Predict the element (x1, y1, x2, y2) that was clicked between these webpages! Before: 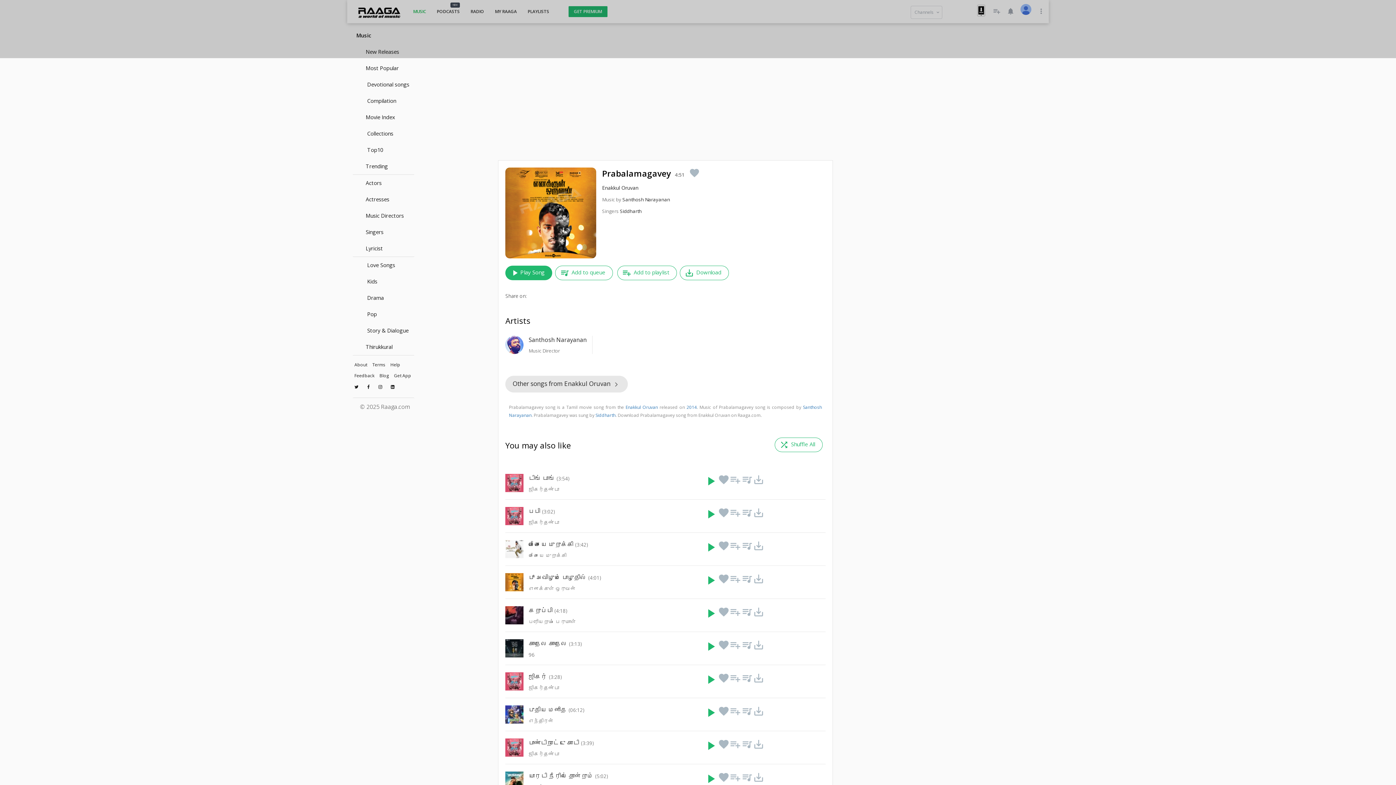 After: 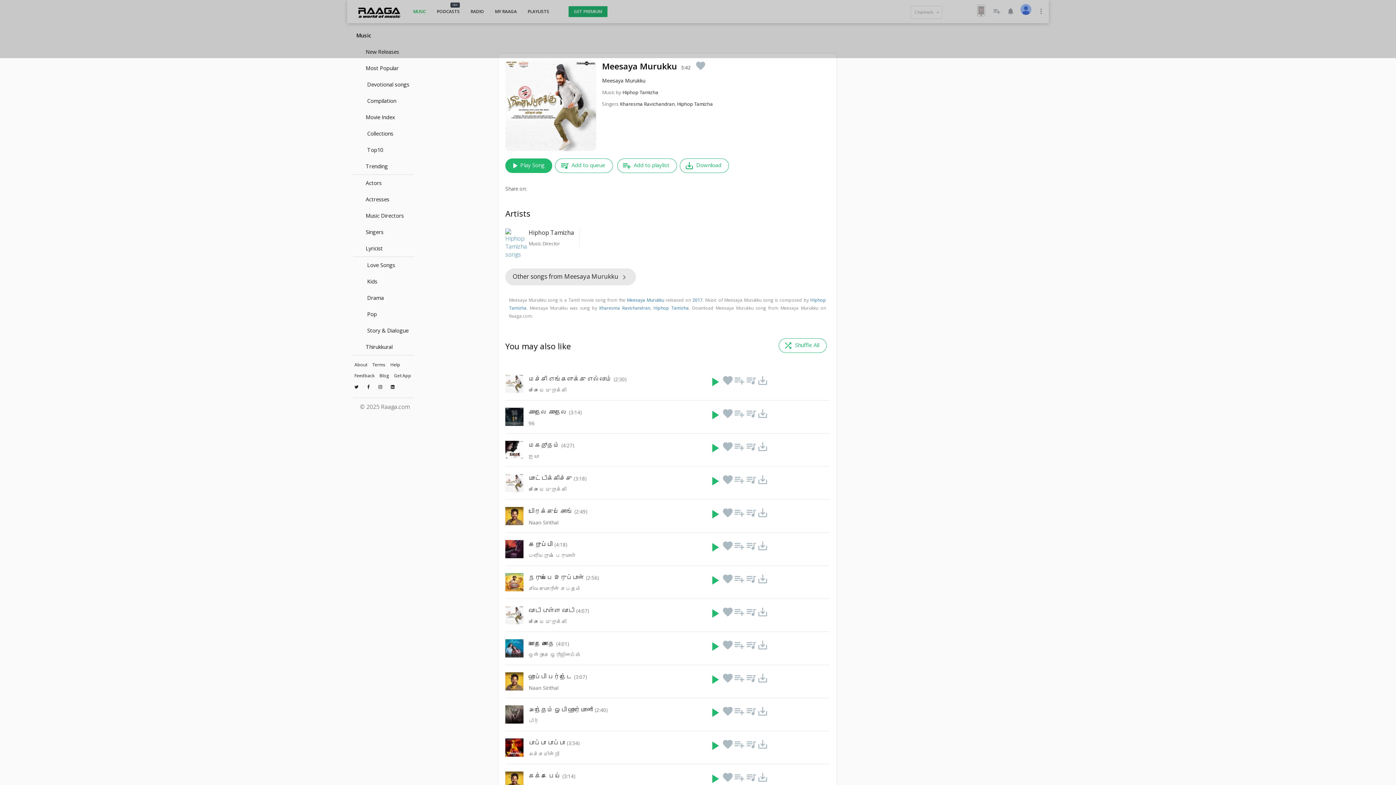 Action: label: மீசையை முறுக்கி bbox: (528, 540, 573, 548)